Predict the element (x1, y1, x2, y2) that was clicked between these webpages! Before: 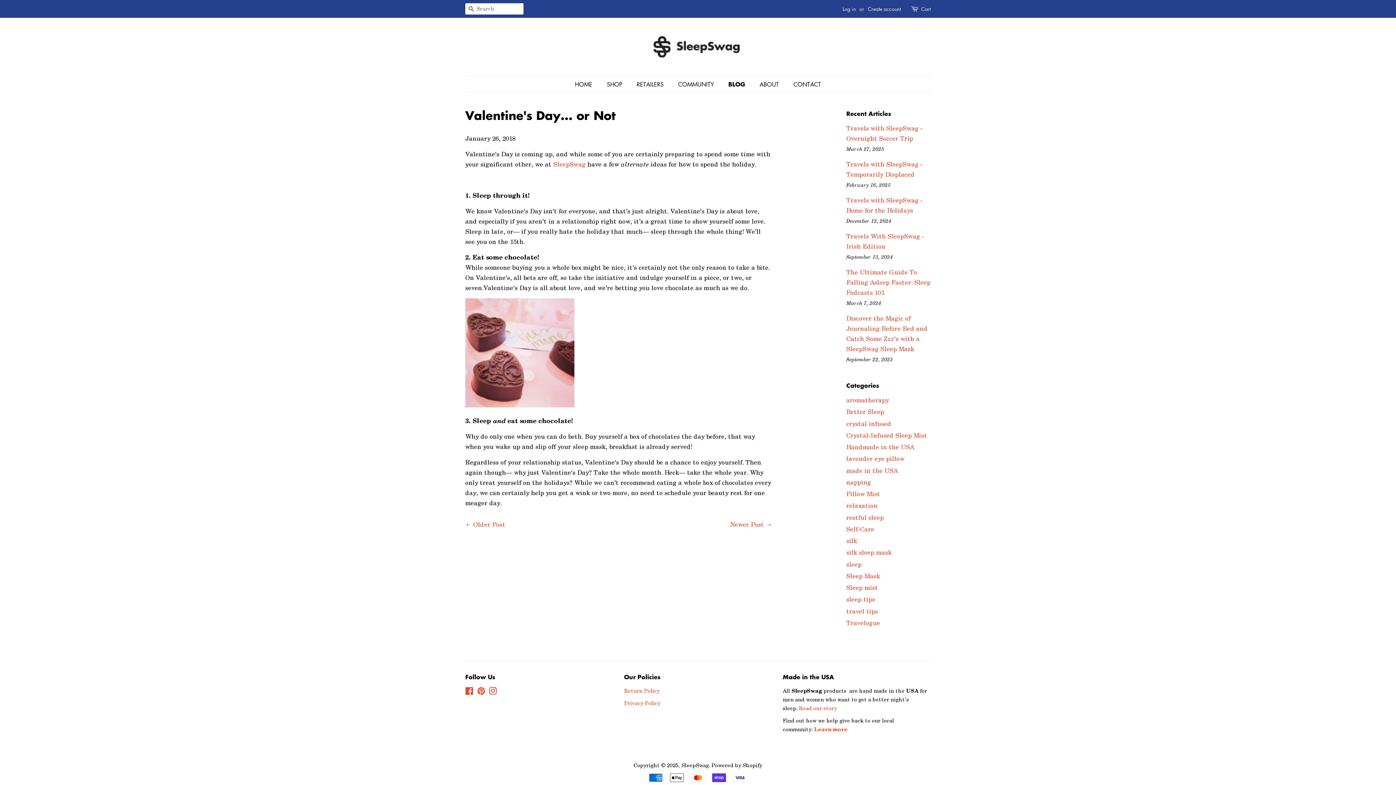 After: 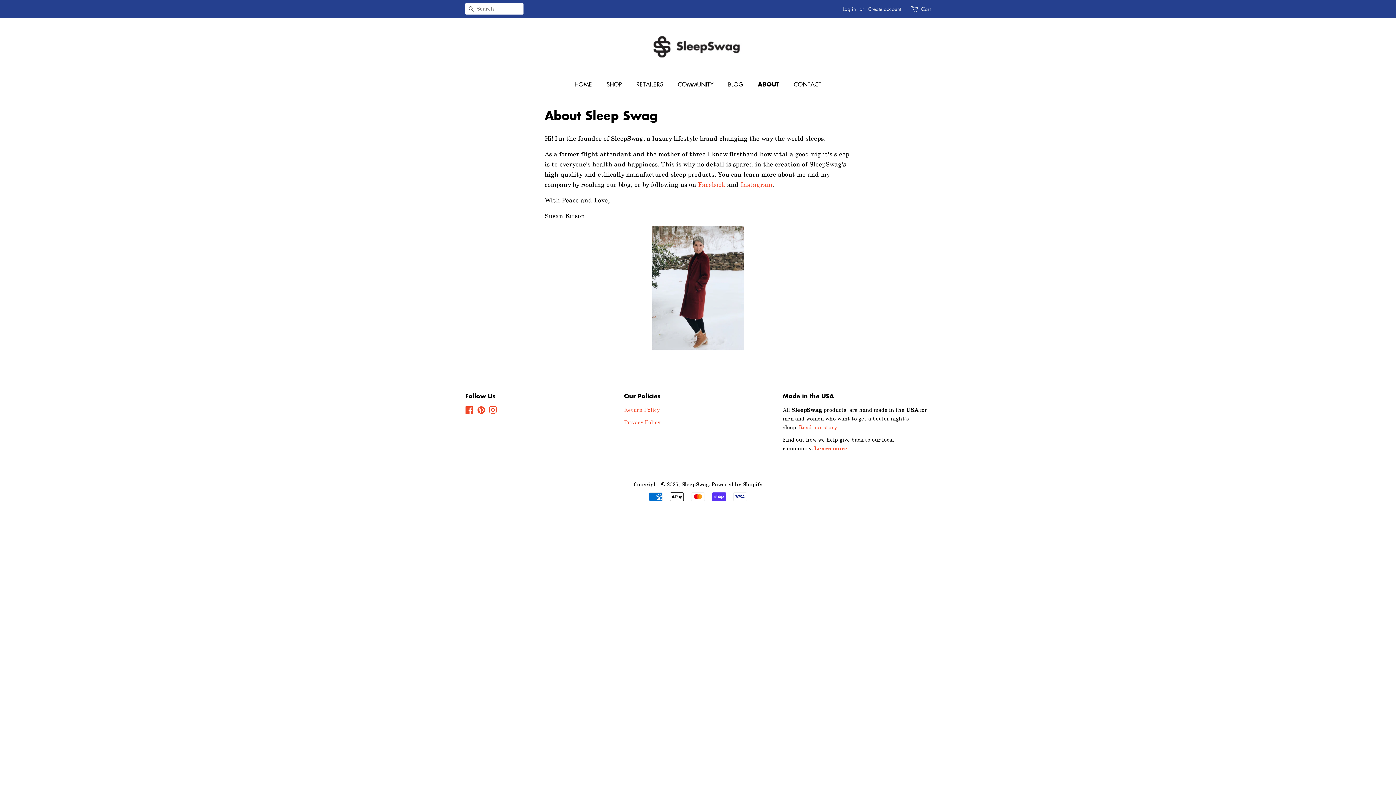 Action: label: ABOUT bbox: (754, 77, 786, 92)